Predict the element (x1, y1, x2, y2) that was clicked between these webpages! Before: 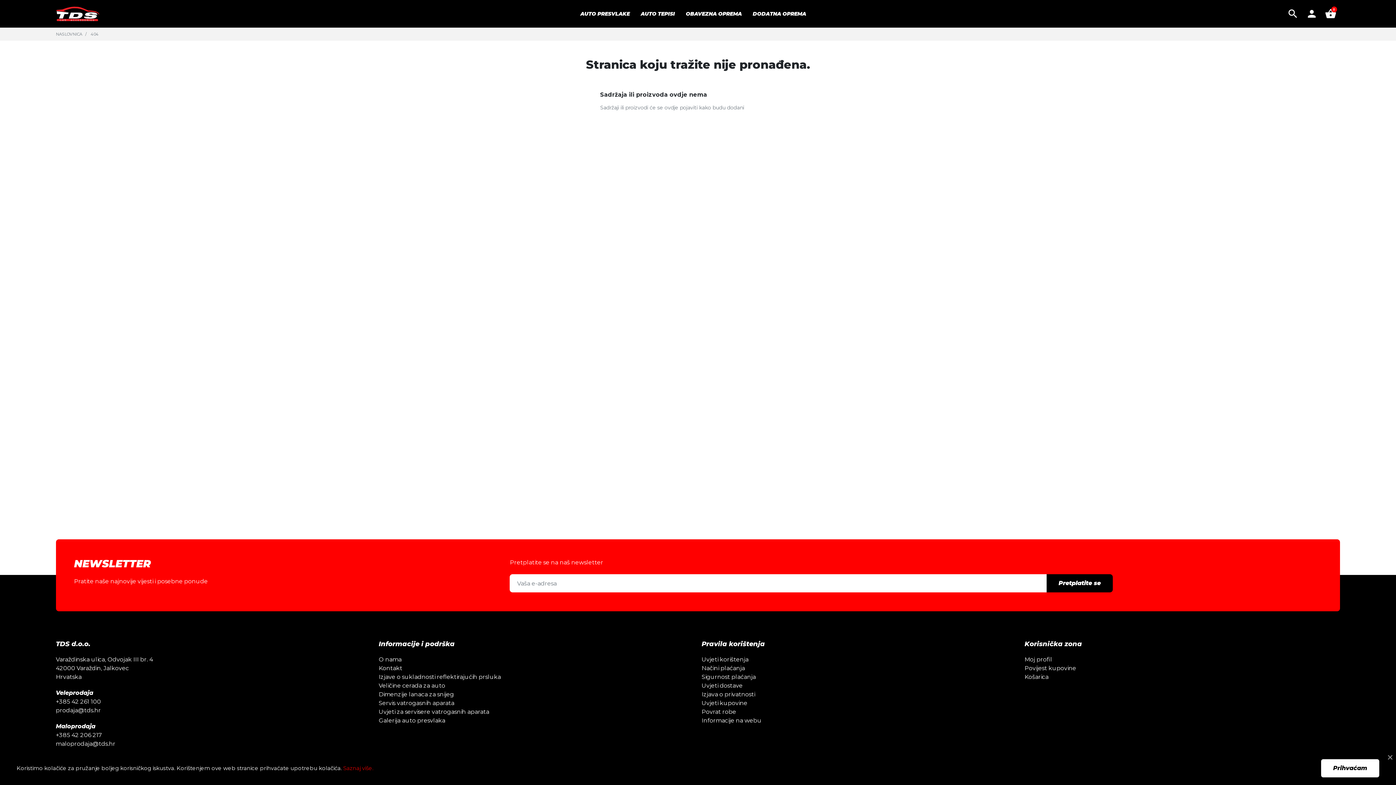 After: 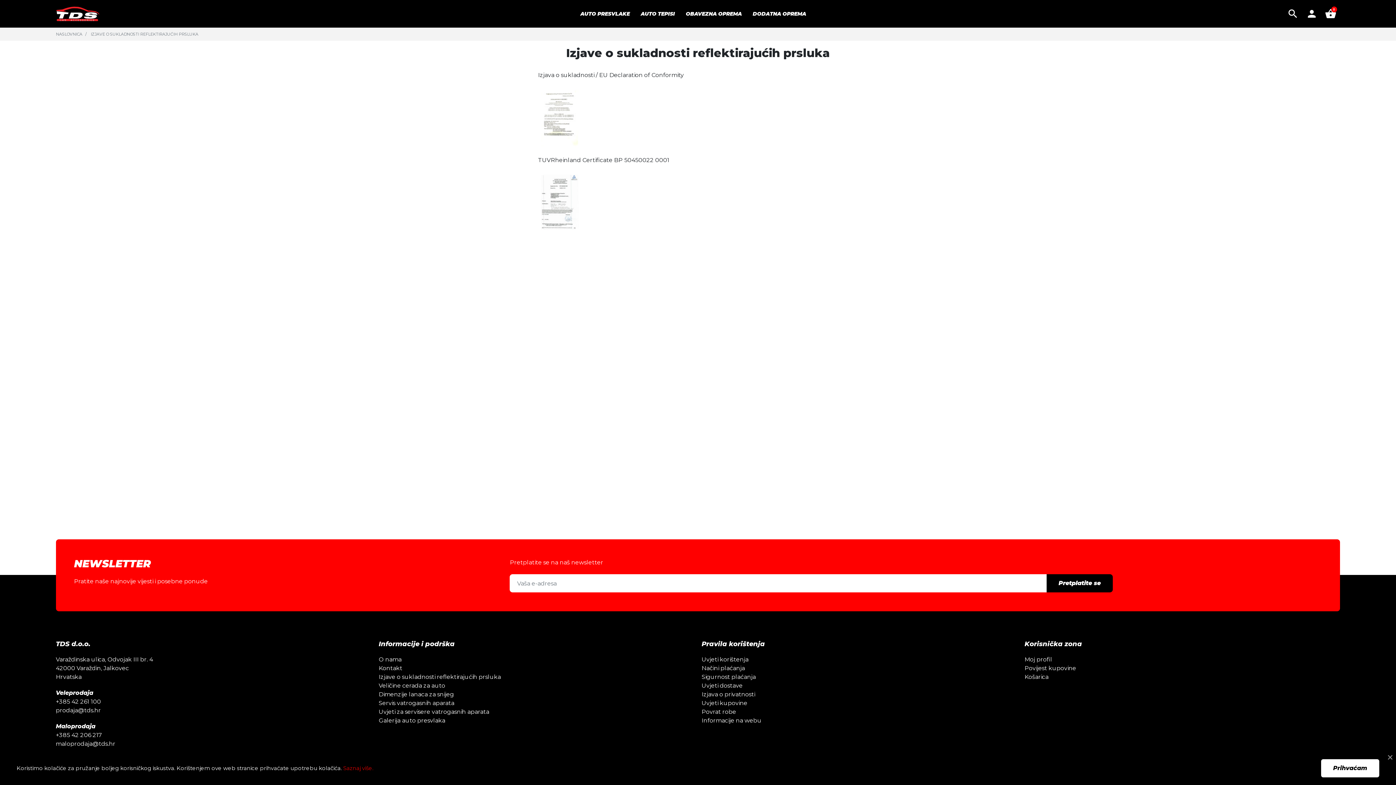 Action: label: Izjave o sukladnosti reflektirajućih prsluka bbox: (378, 673, 501, 680)